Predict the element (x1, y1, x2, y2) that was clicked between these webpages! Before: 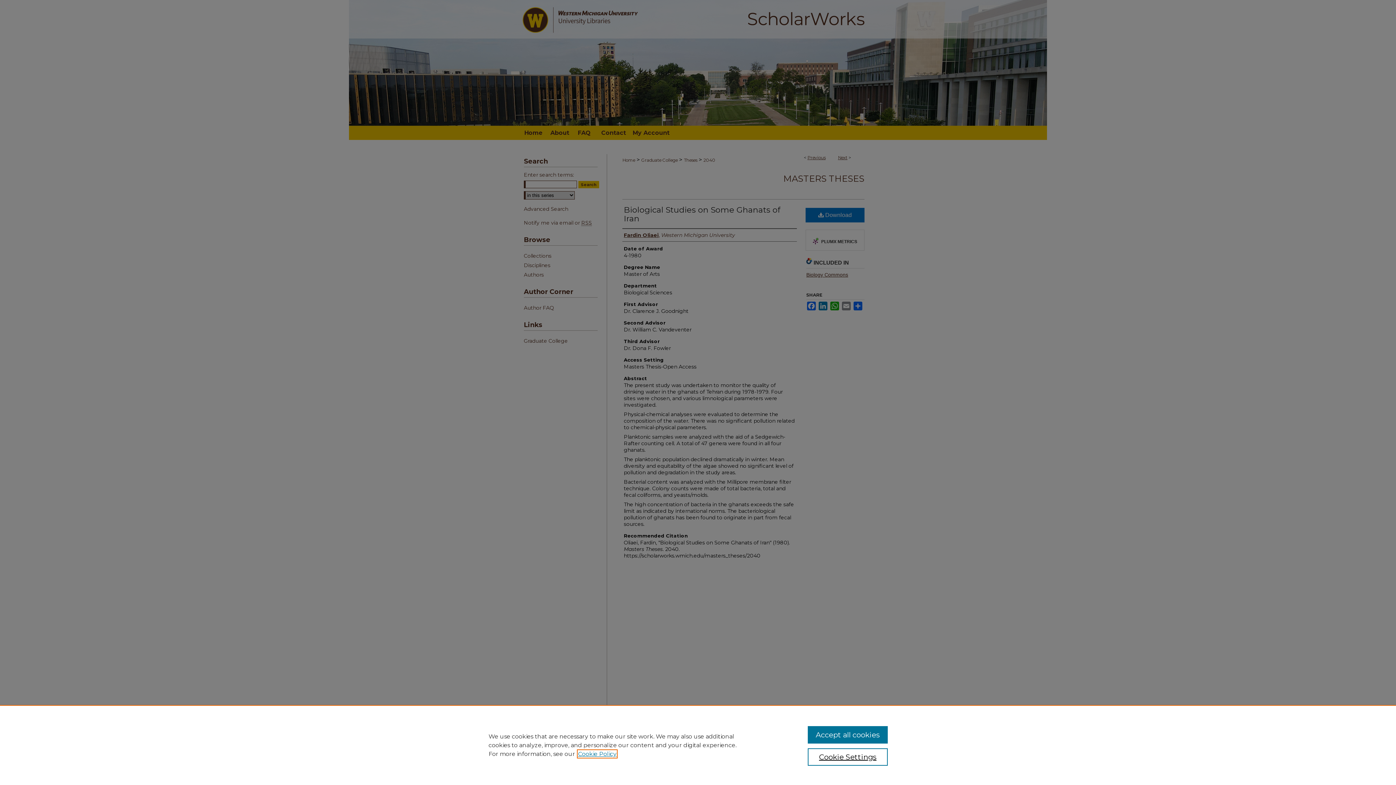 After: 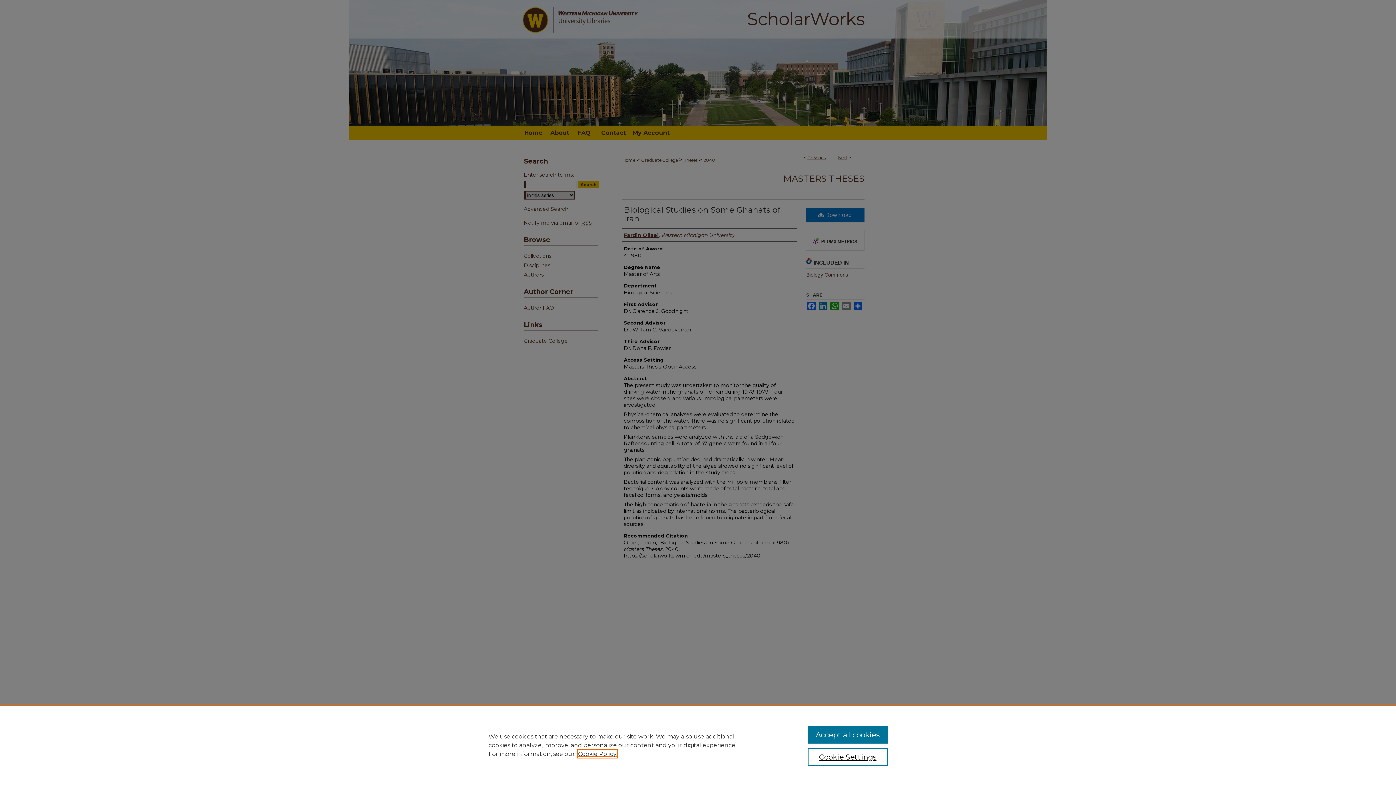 Action: label: , opens in a new tab bbox: (578, 750, 616, 757)